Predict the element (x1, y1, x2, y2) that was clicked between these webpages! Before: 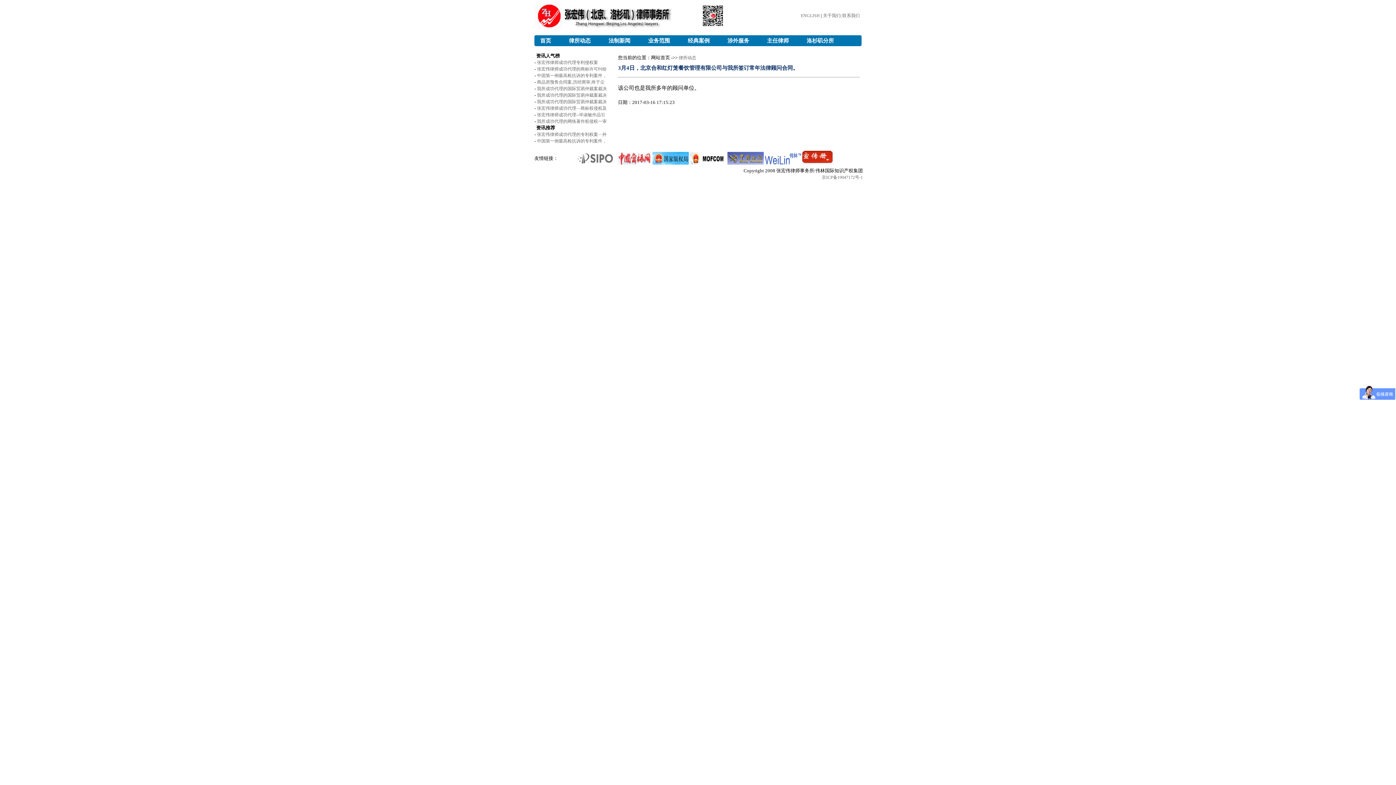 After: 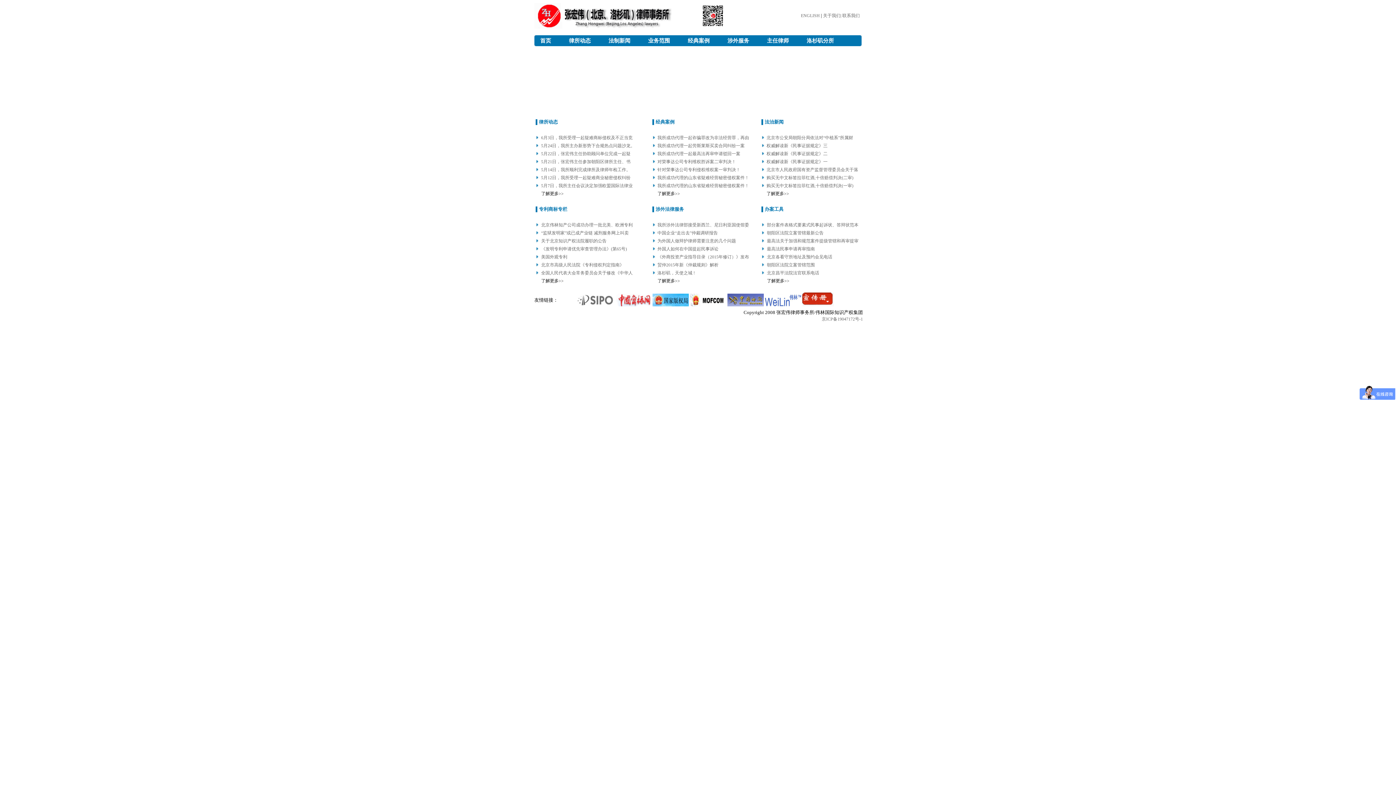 Action: bbox: (536, 37, 551, 43) label: 首页